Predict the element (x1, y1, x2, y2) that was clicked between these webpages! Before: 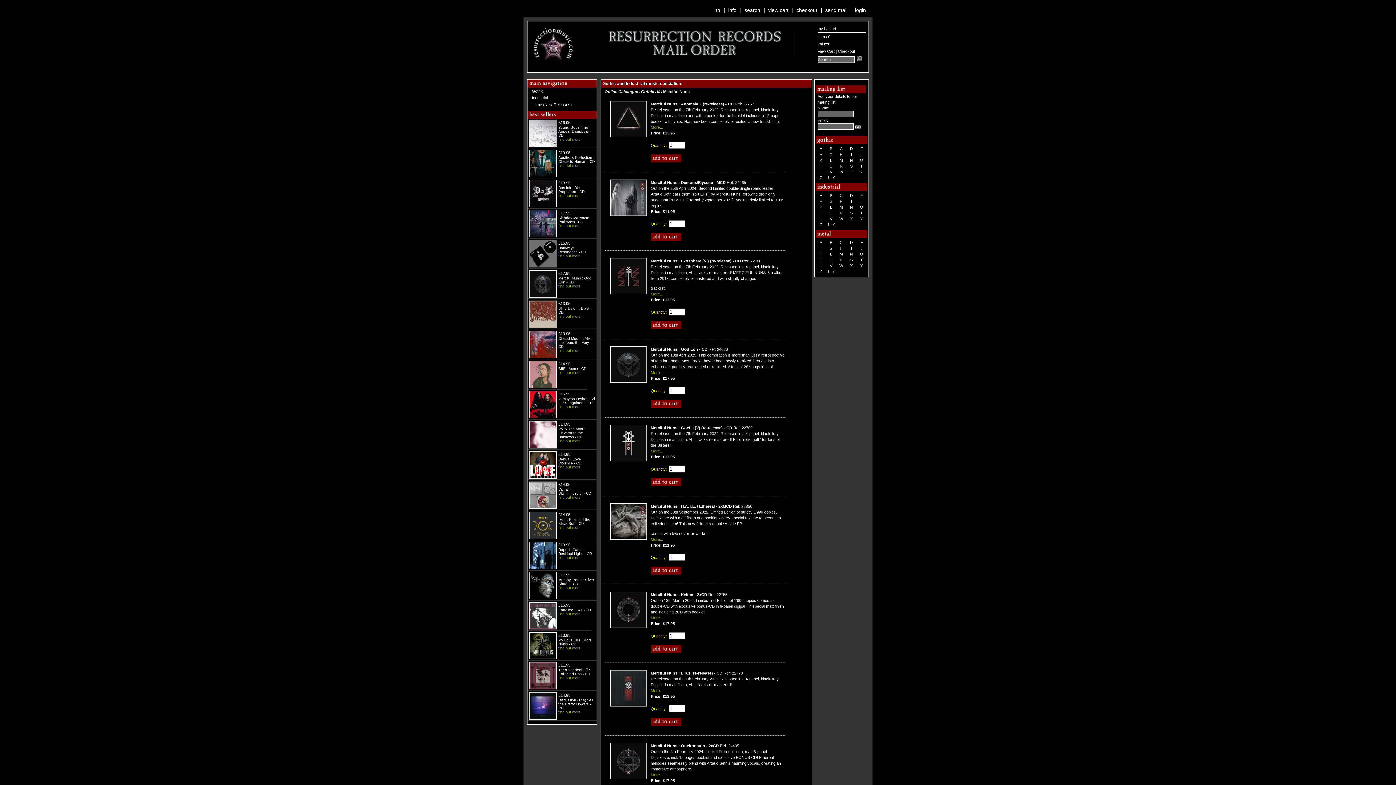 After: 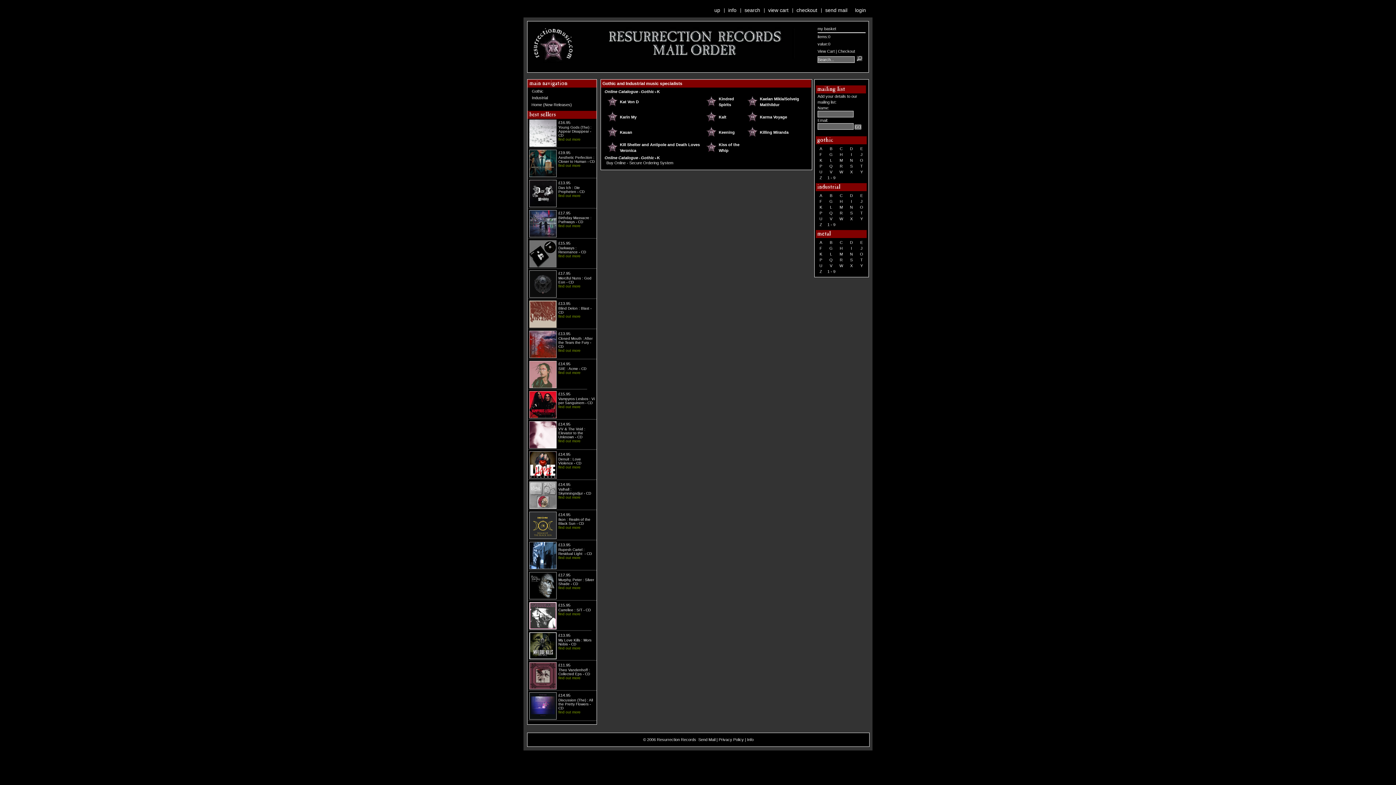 Action: bbox: (819, 158, 822, 162) label: K